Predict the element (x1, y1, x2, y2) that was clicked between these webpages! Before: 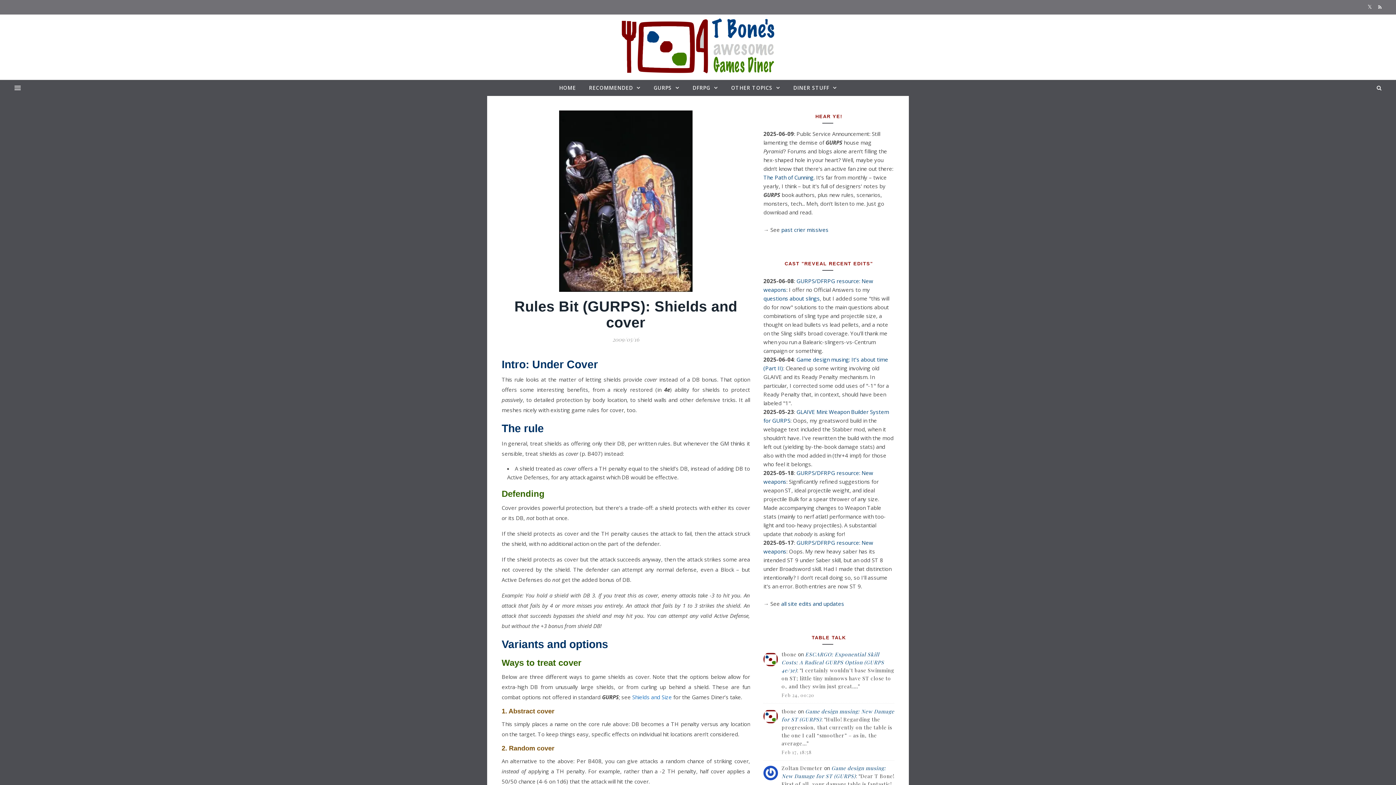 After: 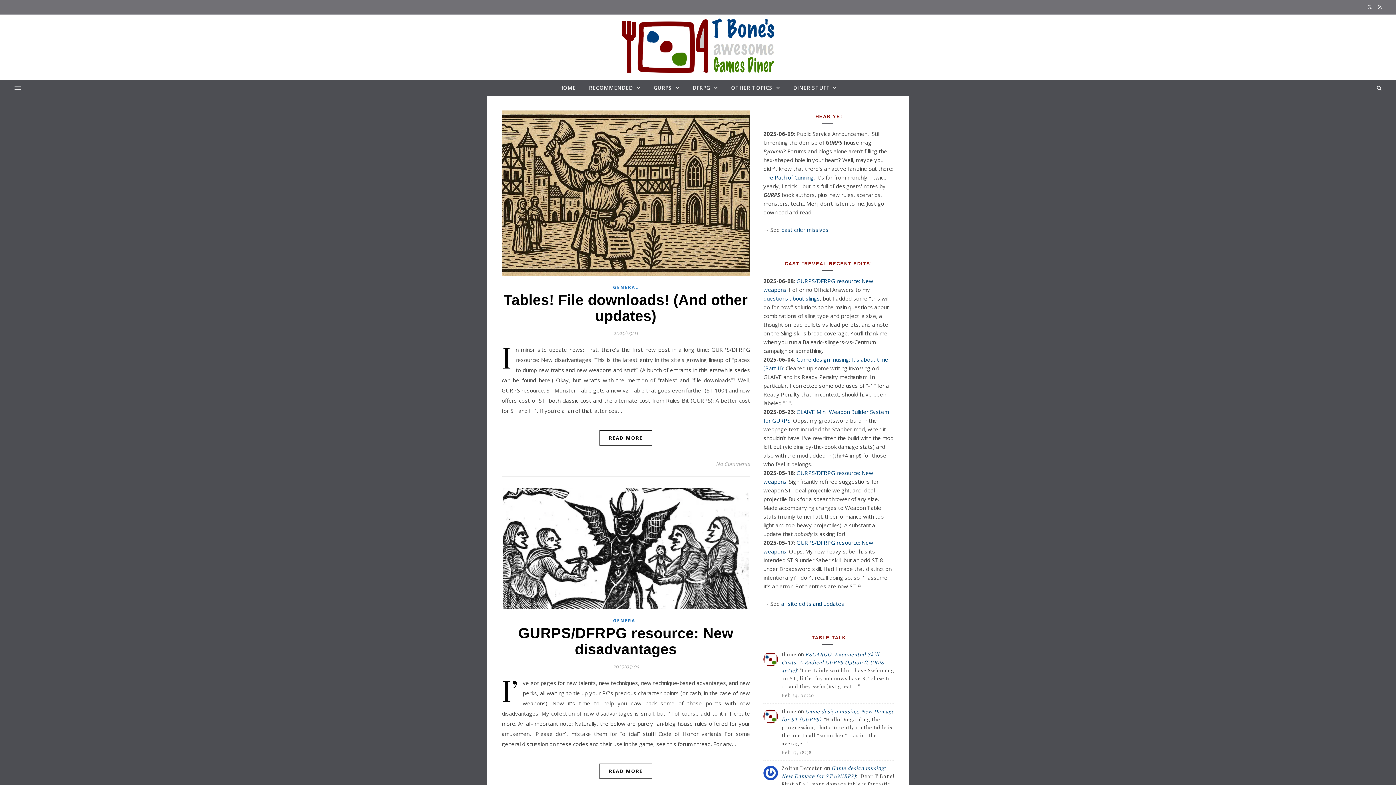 Action: label: RECOMMENDED bbox: (583, 80, 646, 96)